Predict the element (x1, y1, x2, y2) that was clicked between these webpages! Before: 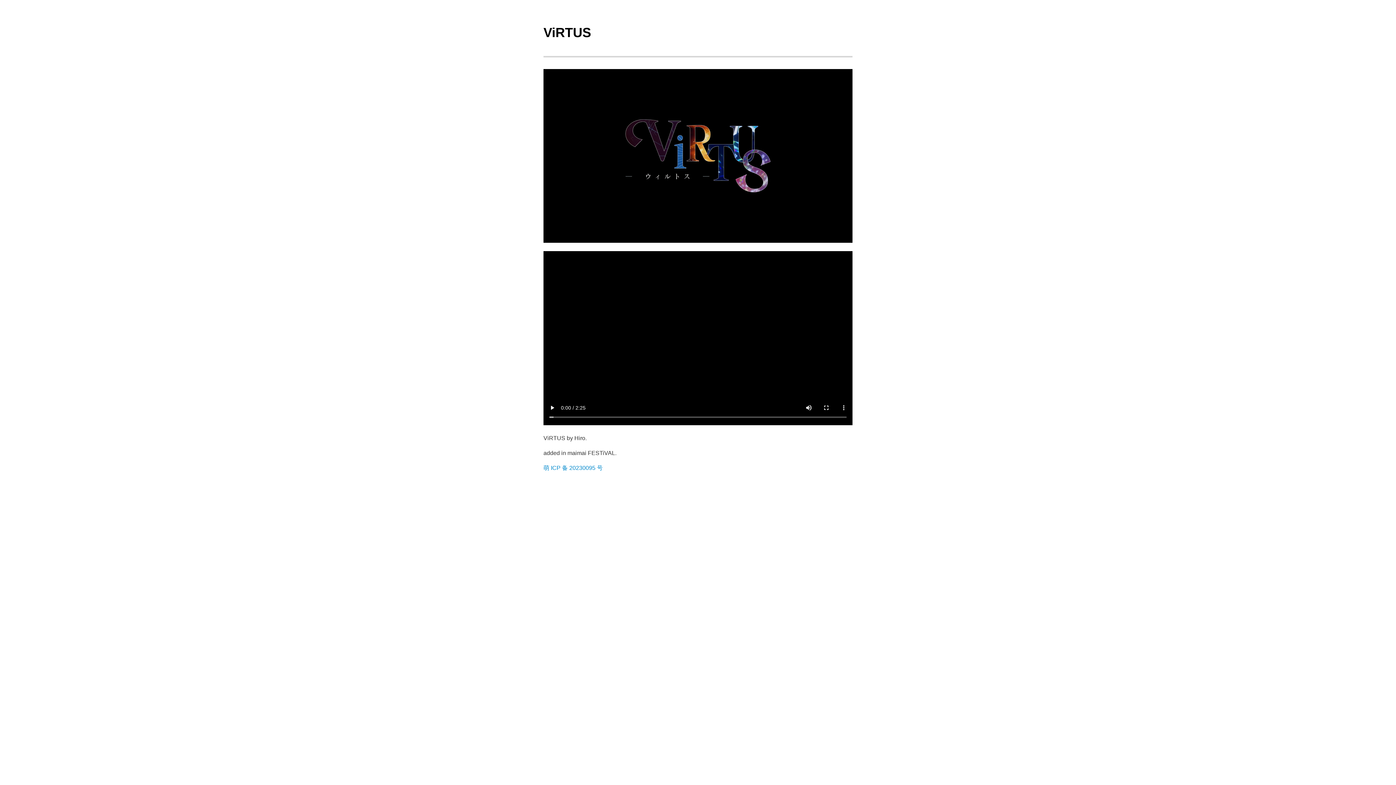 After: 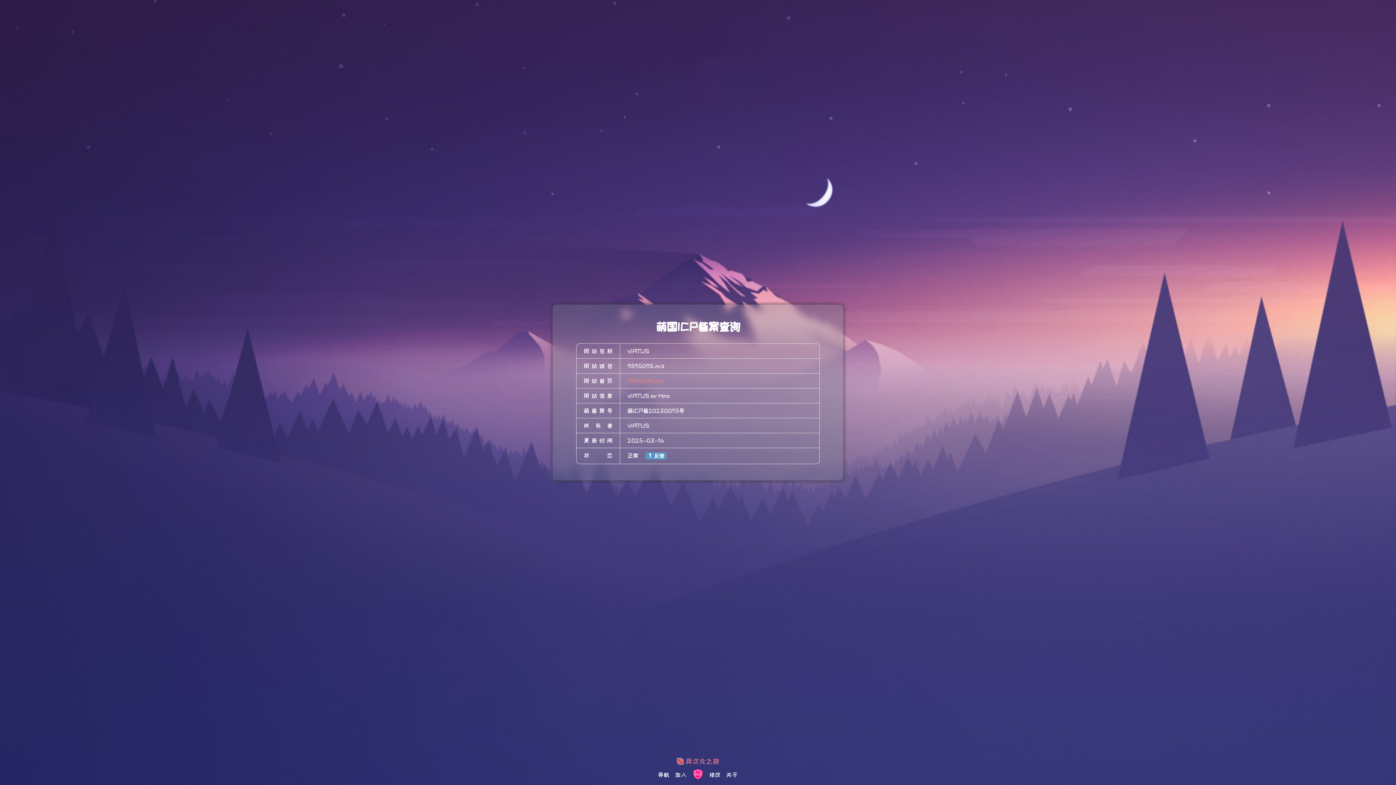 Action: bbox: (543, 465, 602, 471) label: 萌 ICP 备 20230095 号